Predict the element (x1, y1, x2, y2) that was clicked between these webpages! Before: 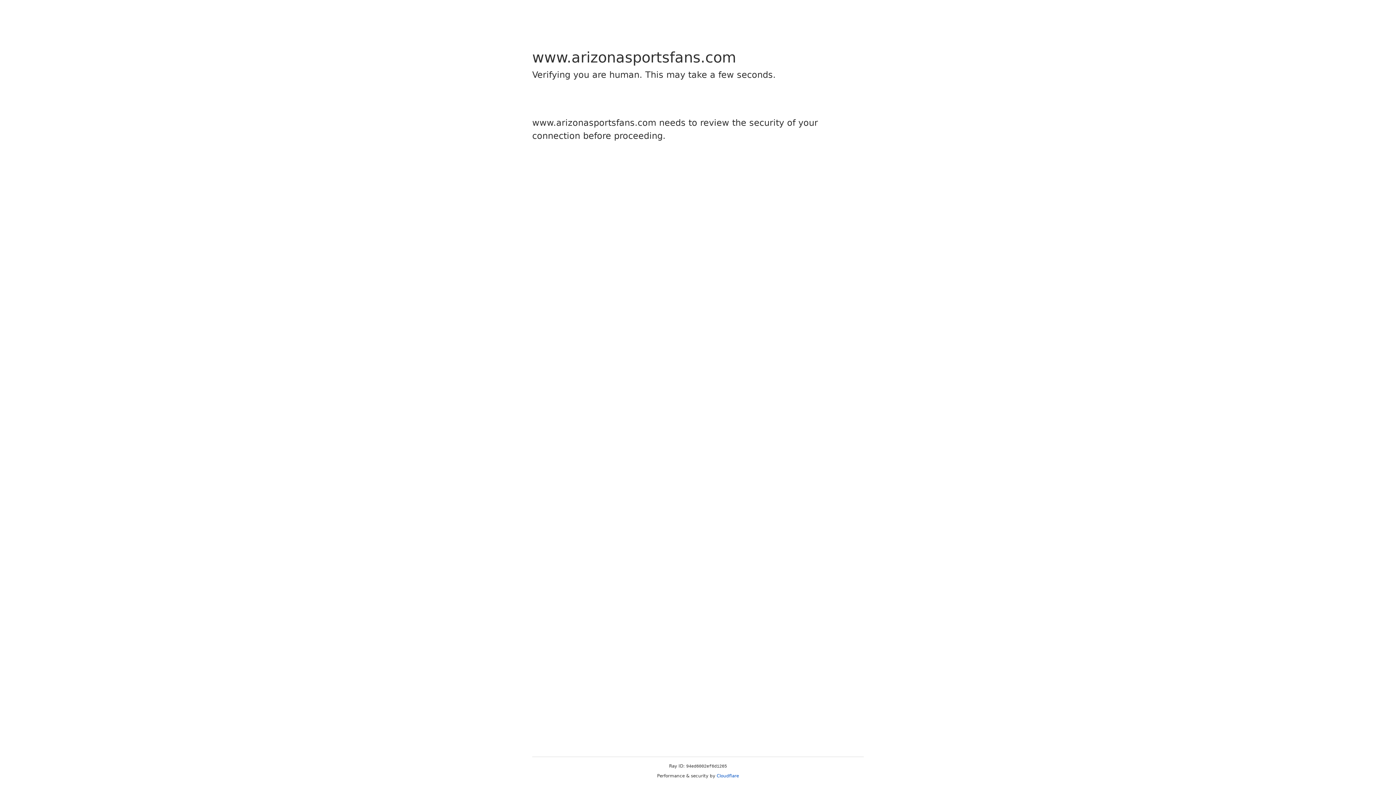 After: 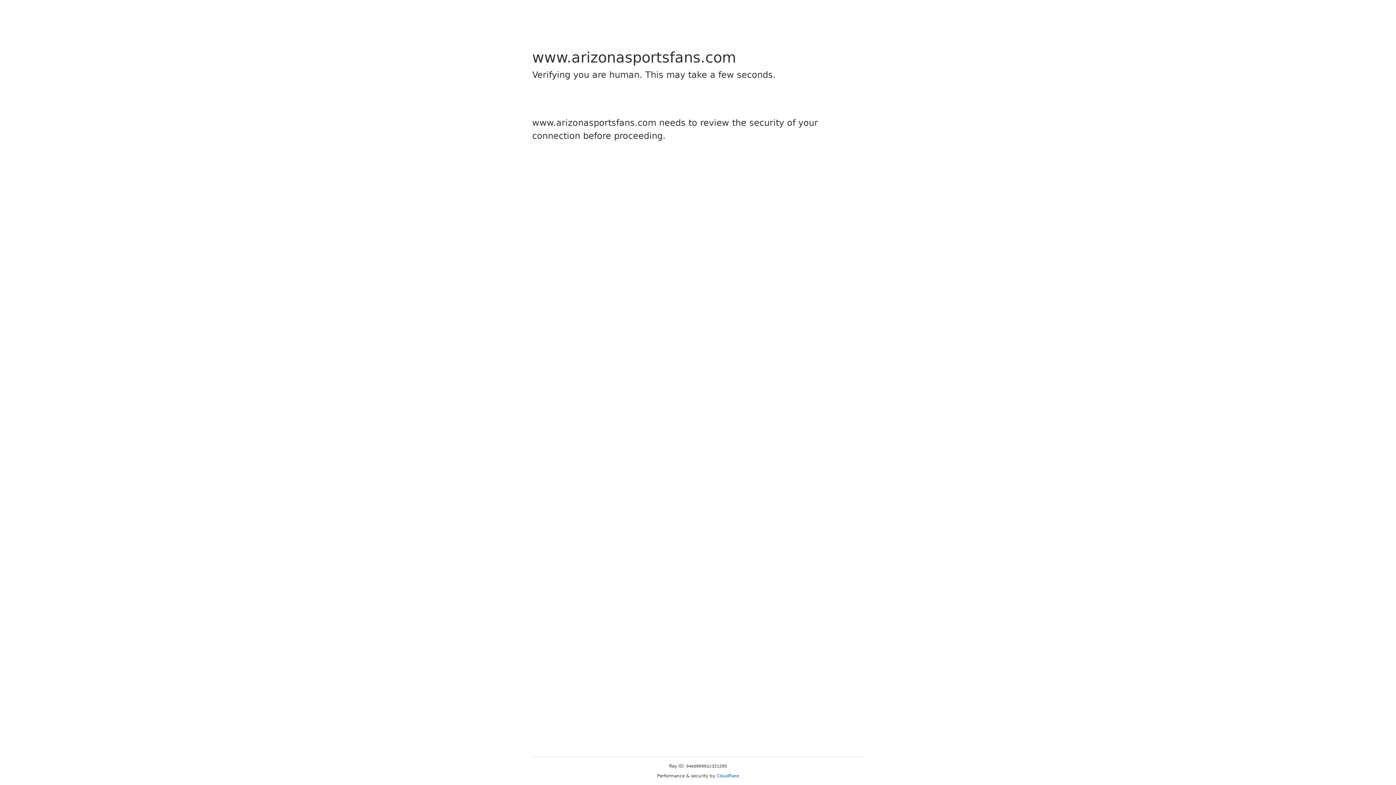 Action: label: Cloudflare bbox: (716, 773, 739, 778)